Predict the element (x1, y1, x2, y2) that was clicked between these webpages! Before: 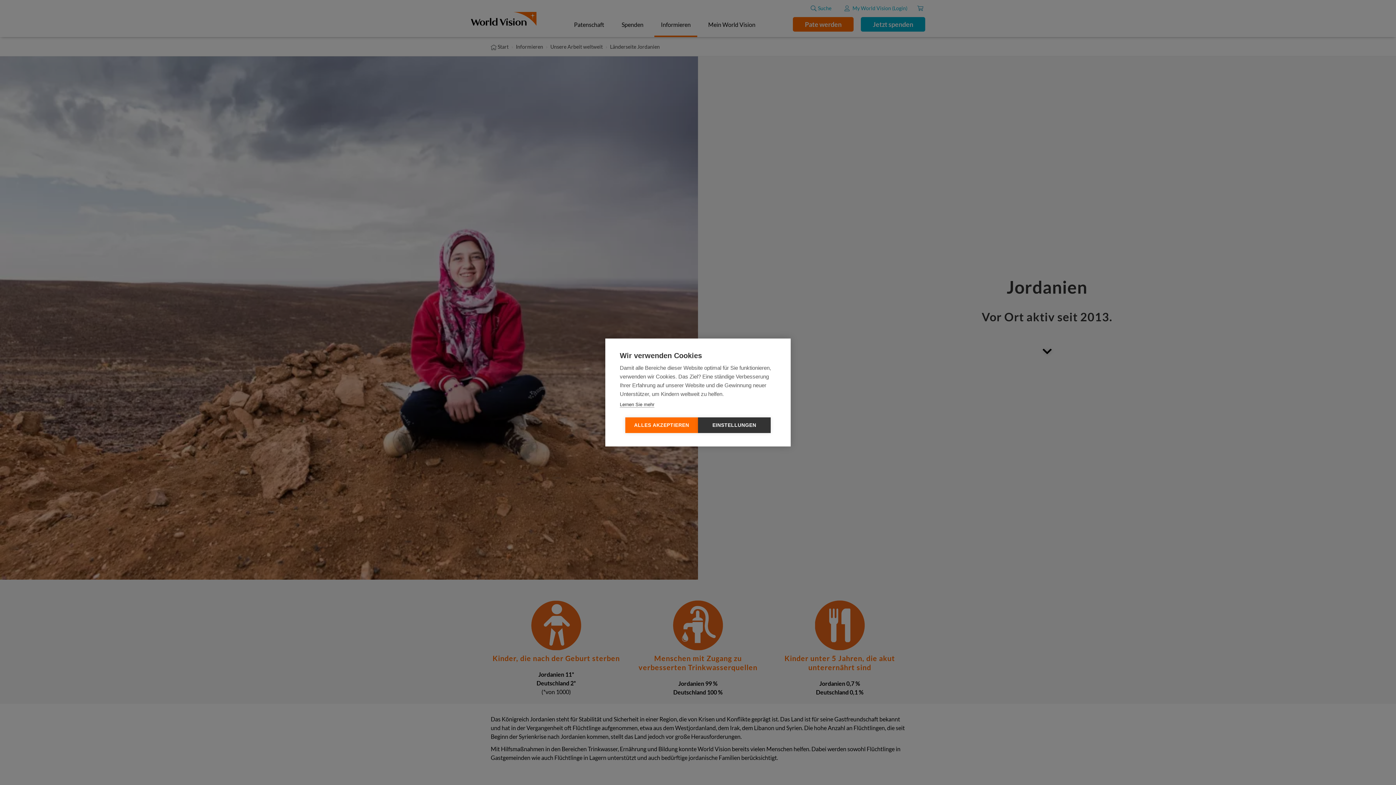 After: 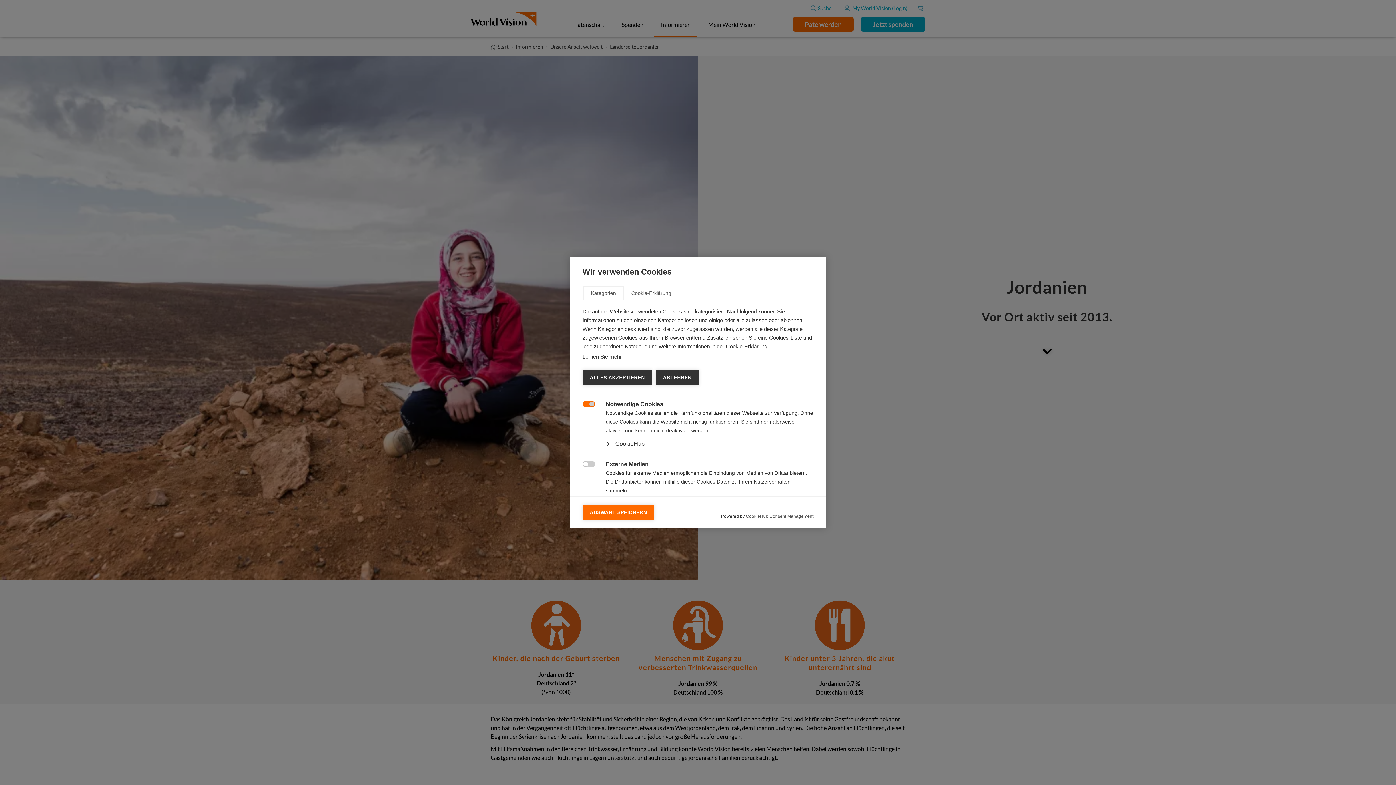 Action: label: EINSTELLUNGEN bbox: (698, 417, 770, 433)